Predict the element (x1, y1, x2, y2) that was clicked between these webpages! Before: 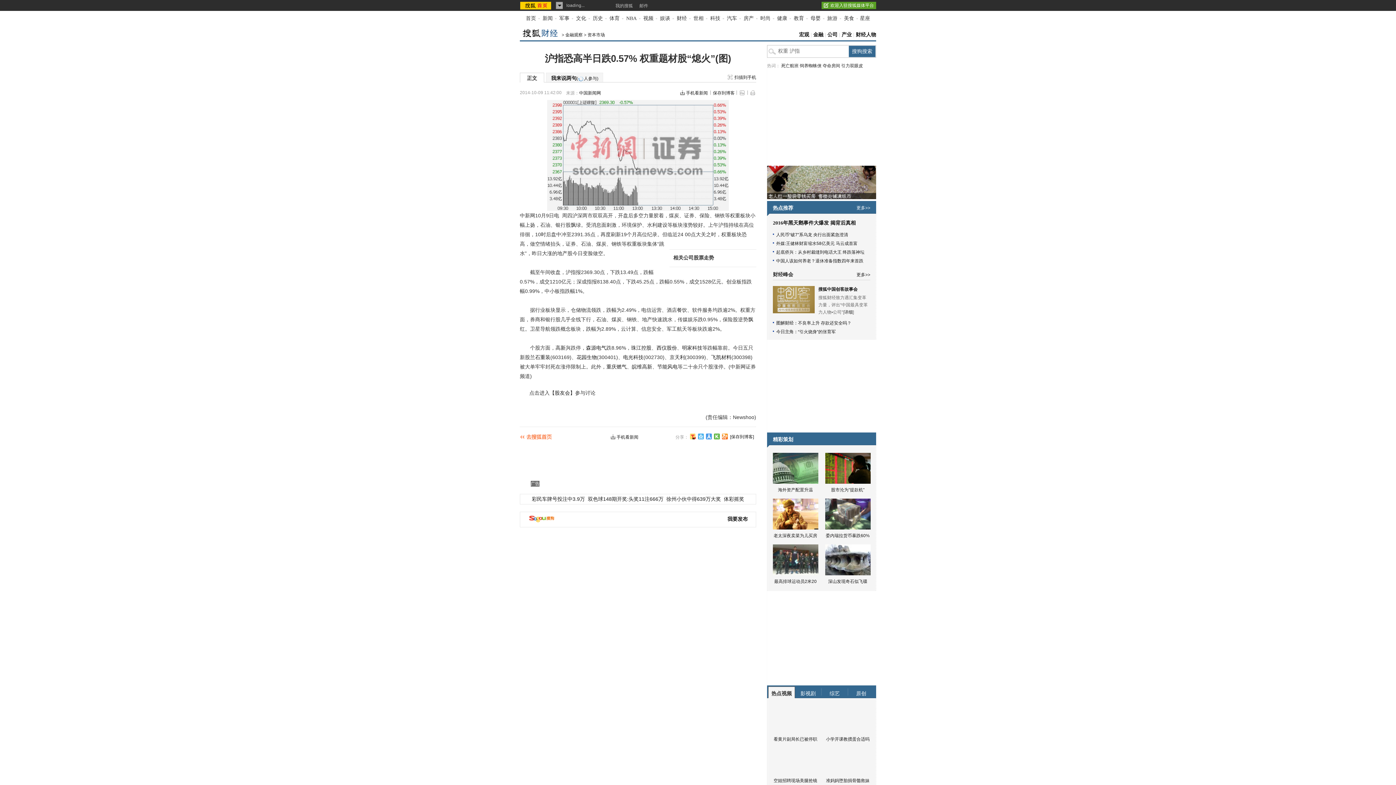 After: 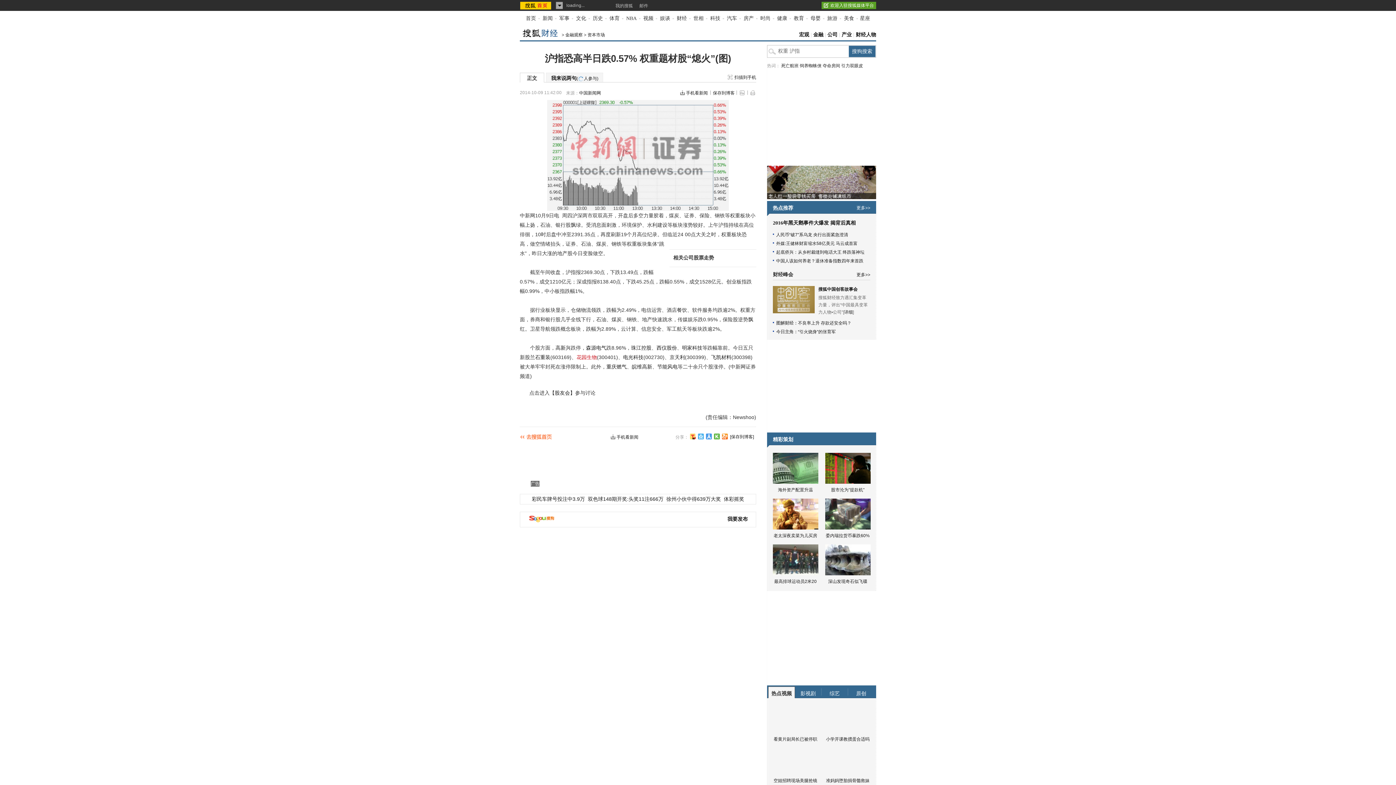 Action: label: 花园生物 bbox: (576, 354, 597, 360)